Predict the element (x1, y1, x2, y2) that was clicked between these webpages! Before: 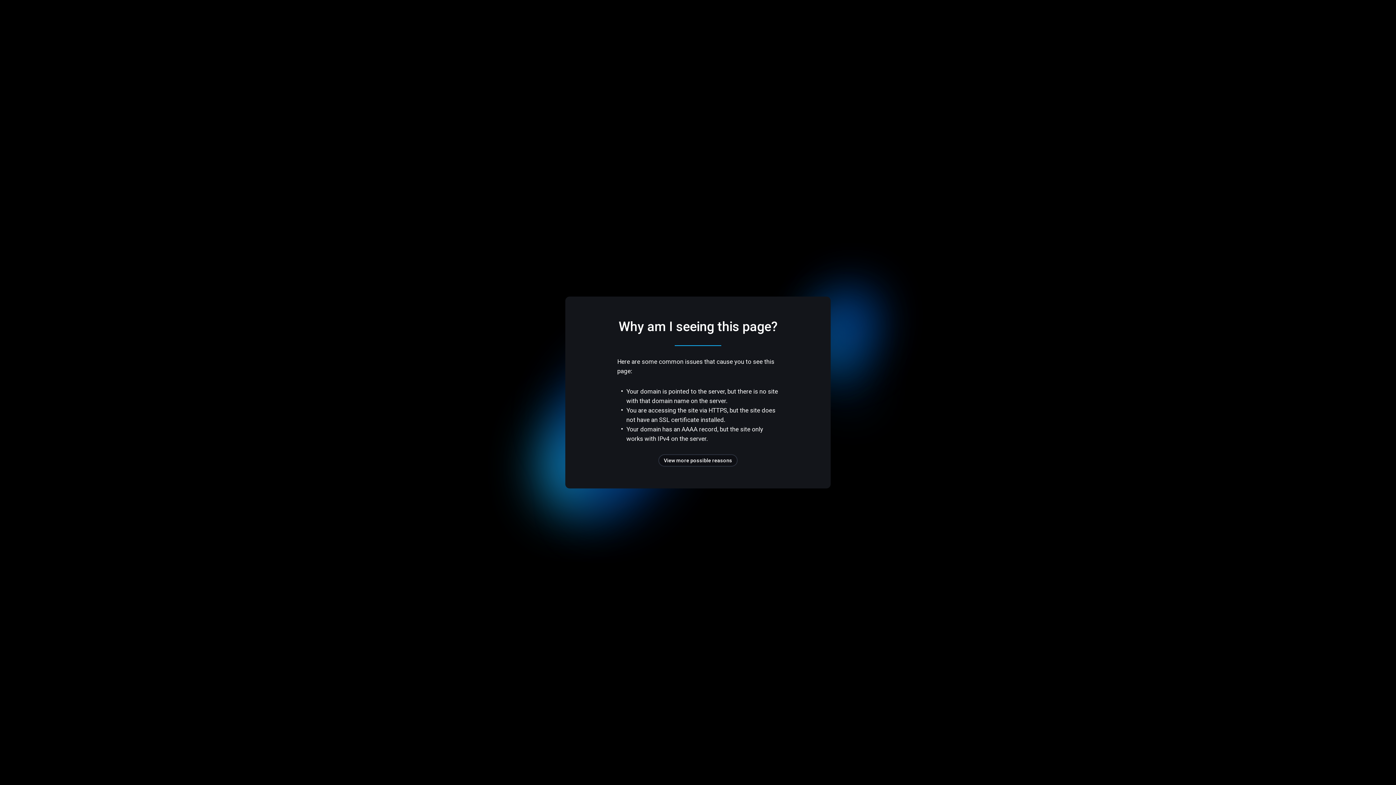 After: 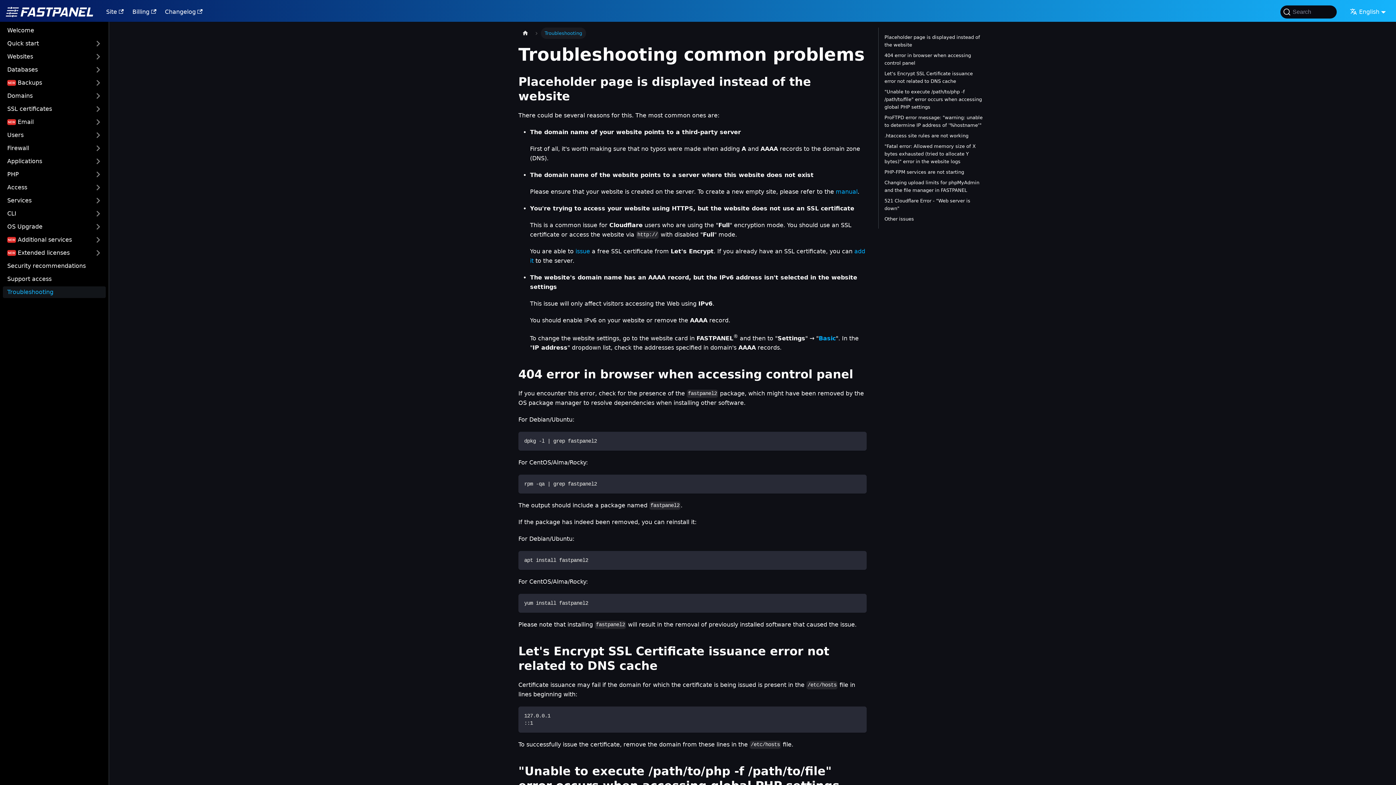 Action: label: View more possible reasons bbox: (658, 454, 737, 466)